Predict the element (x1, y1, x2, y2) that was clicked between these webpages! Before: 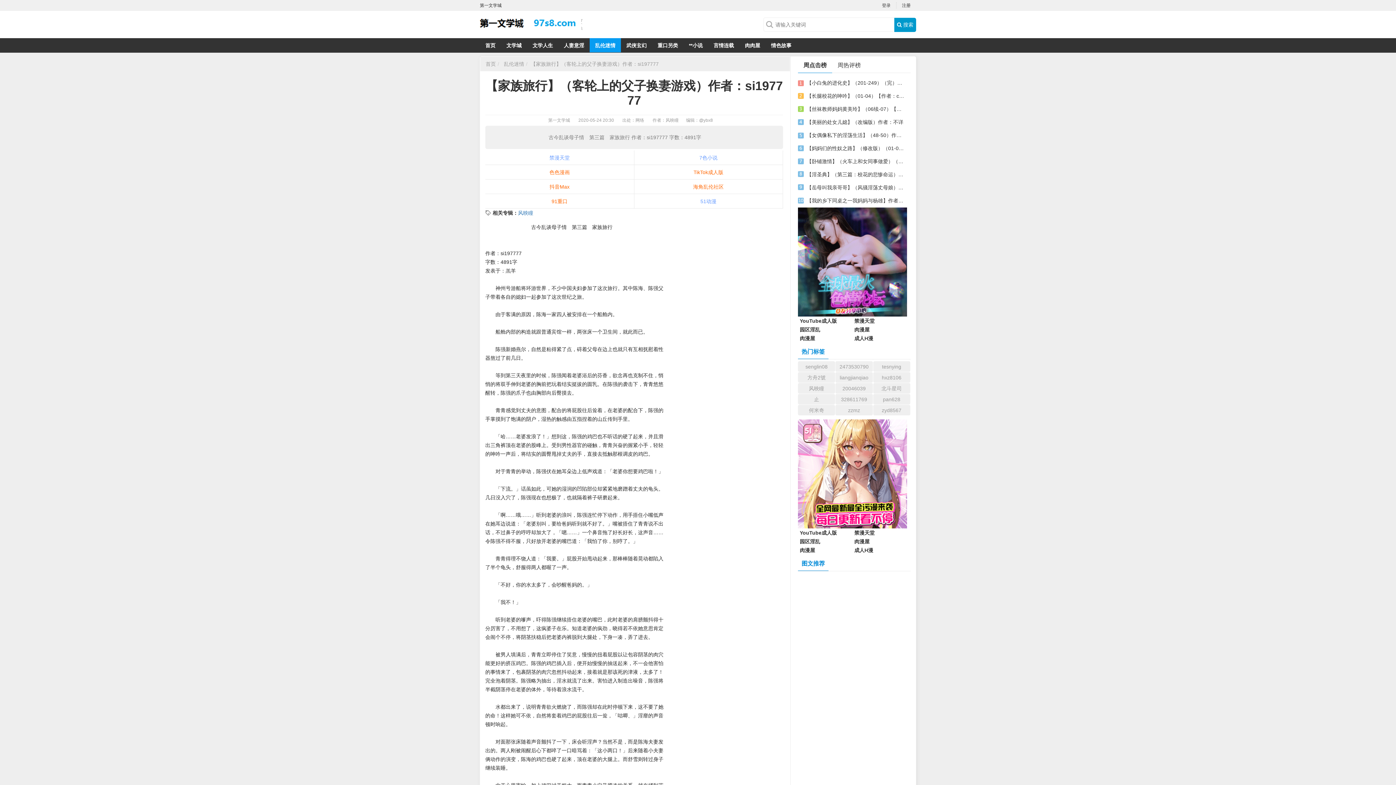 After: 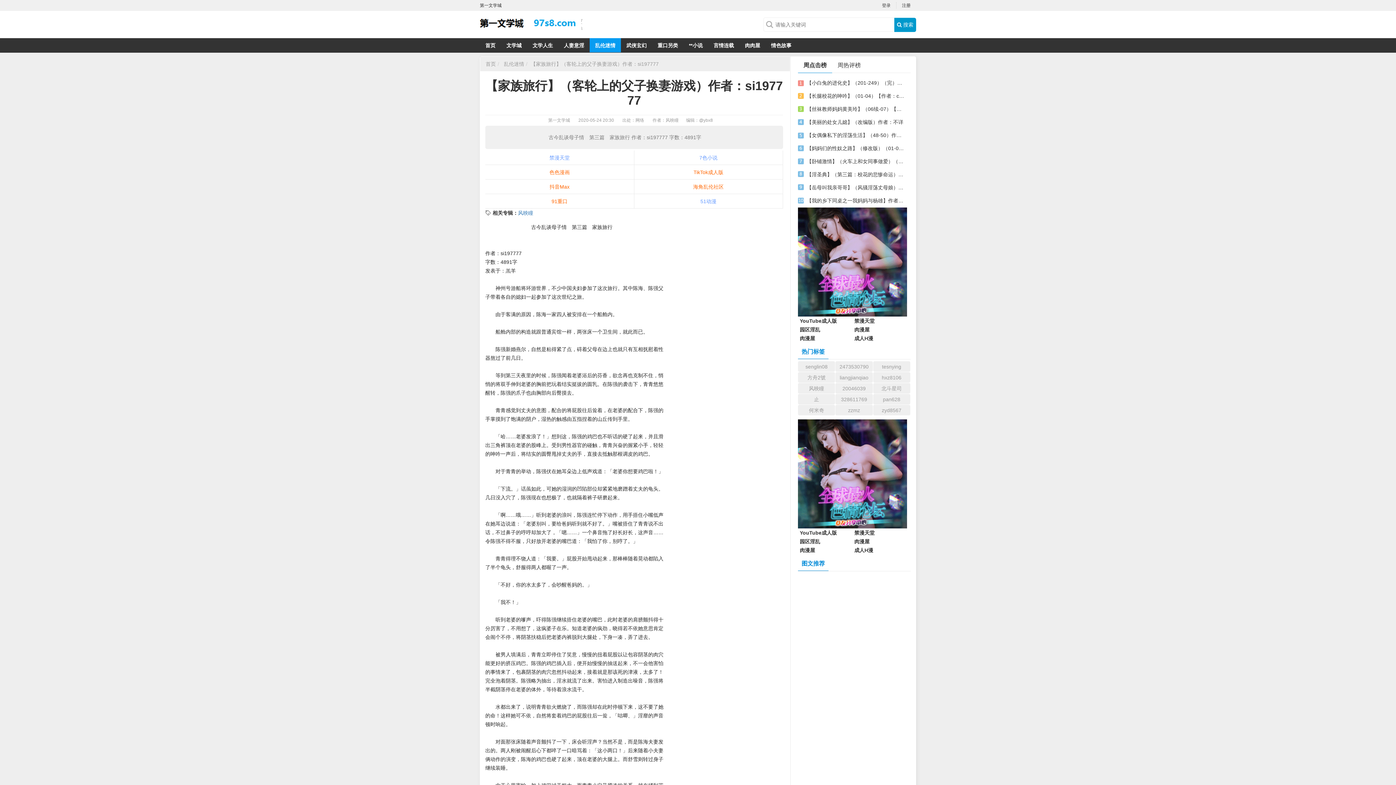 Action: bbox: (480, 38, 501, 52) label: 首页